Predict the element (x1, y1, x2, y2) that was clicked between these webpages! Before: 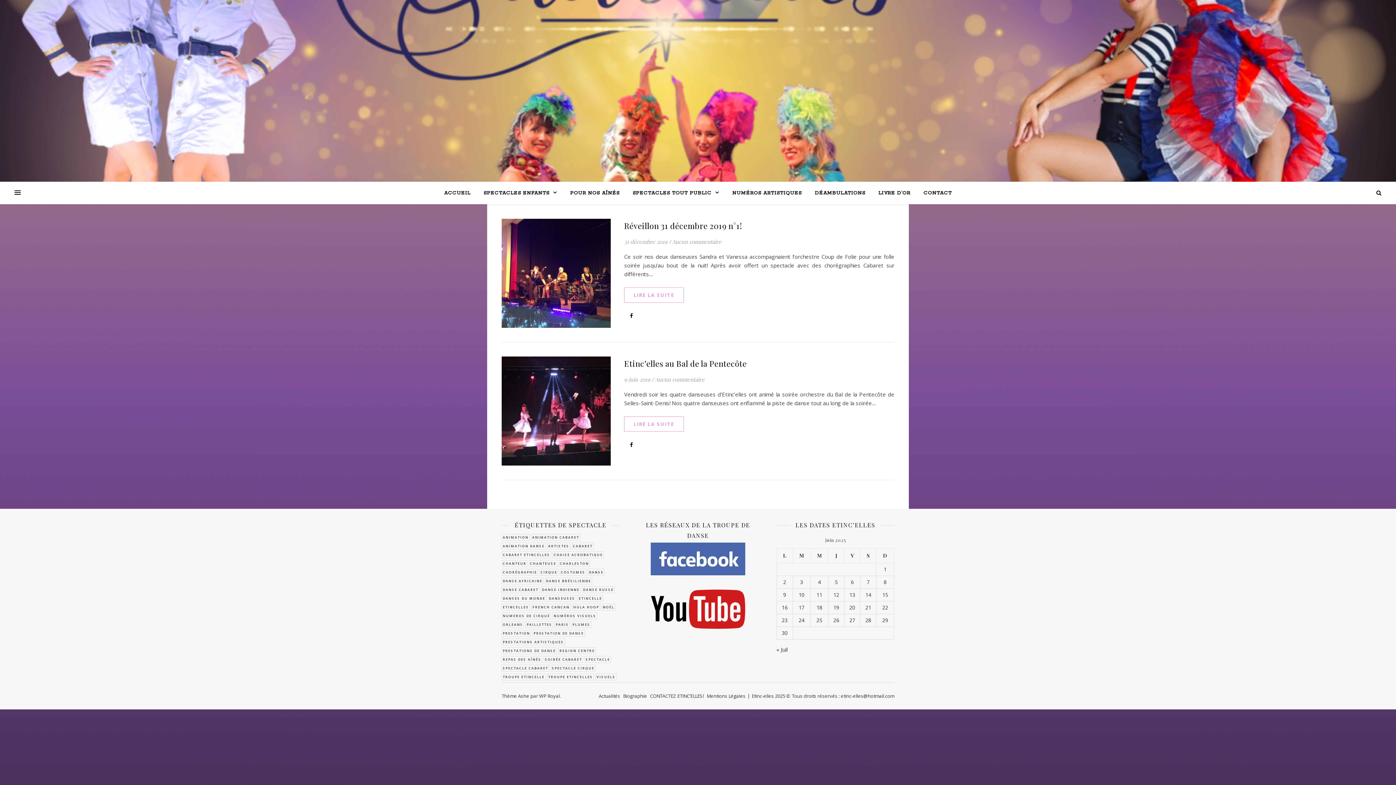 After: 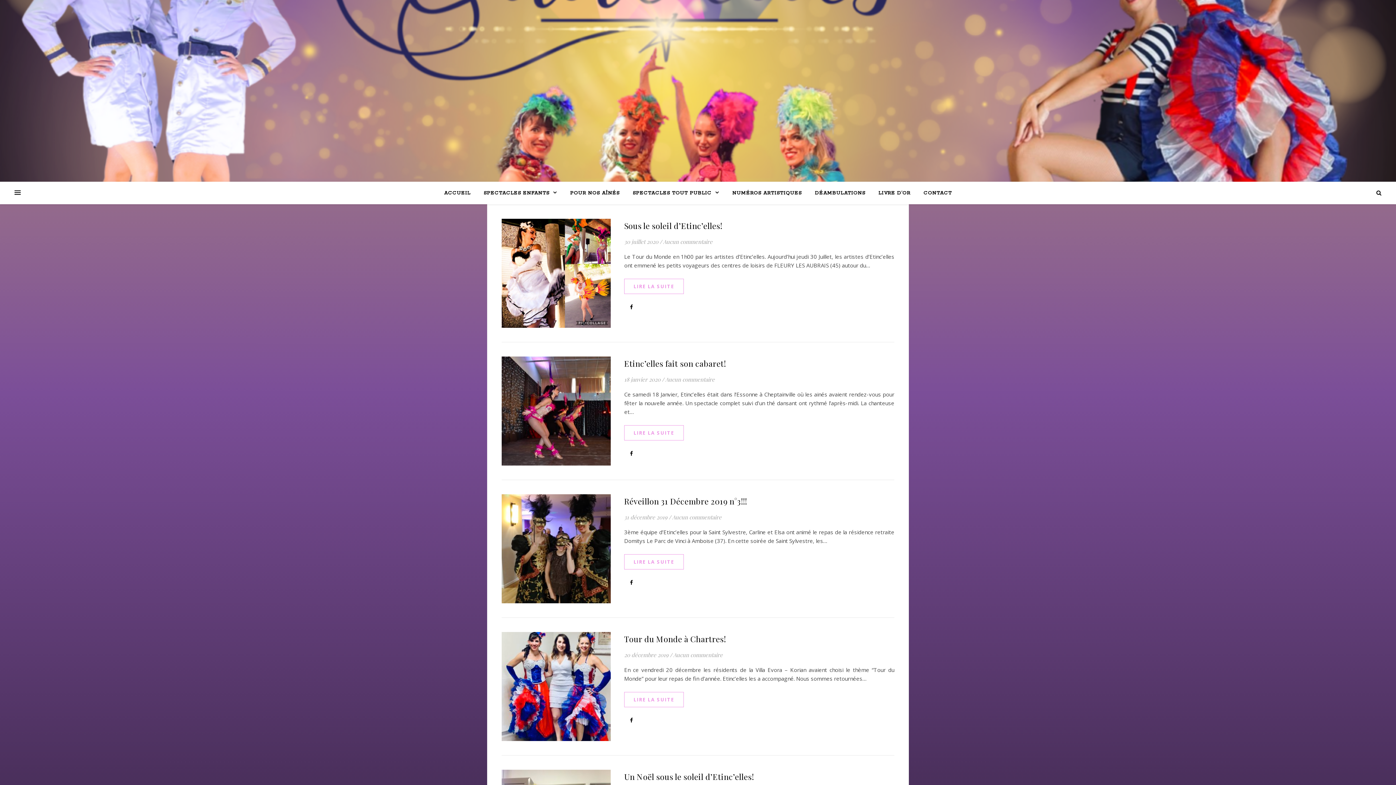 Action: label: Danse Africaine (10 éléments) bbox: (501, 577, 543, 584)